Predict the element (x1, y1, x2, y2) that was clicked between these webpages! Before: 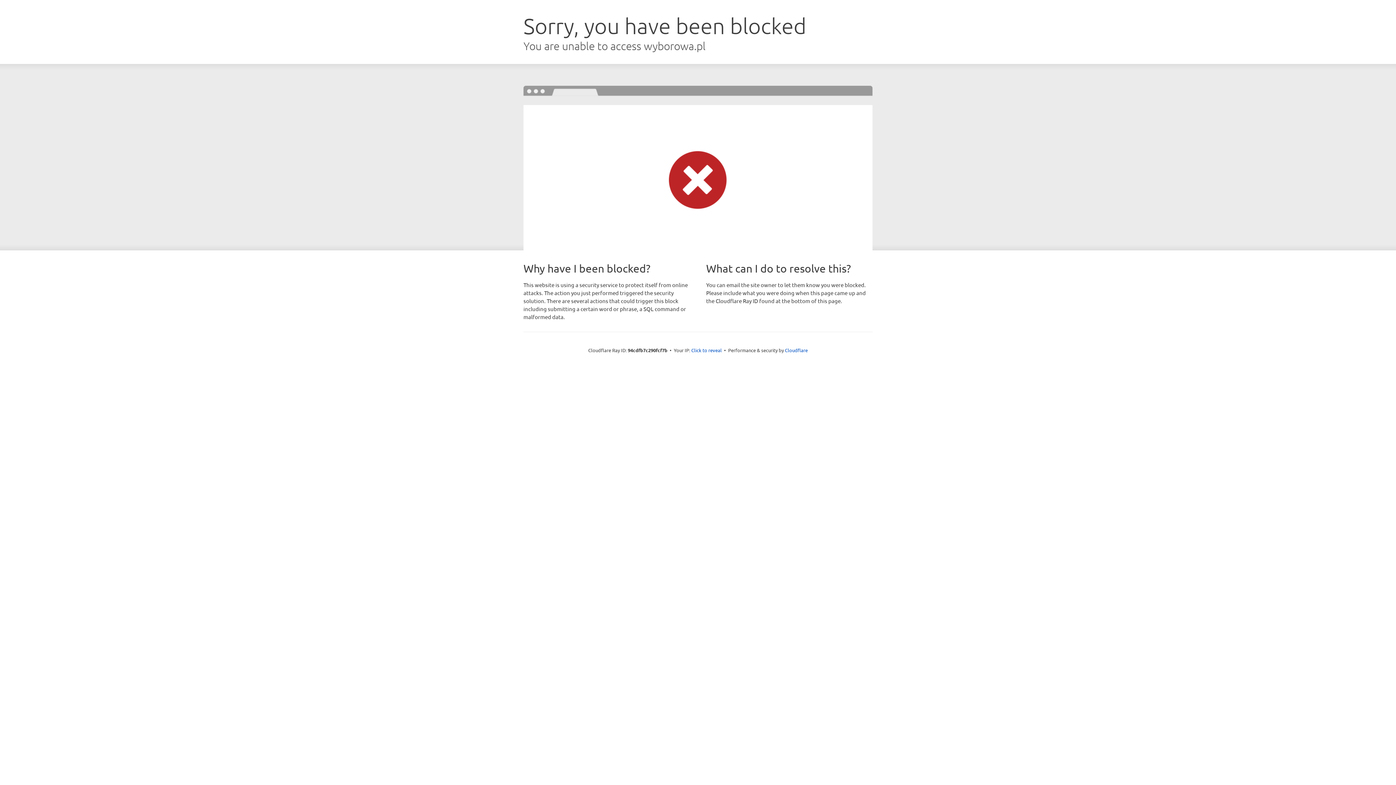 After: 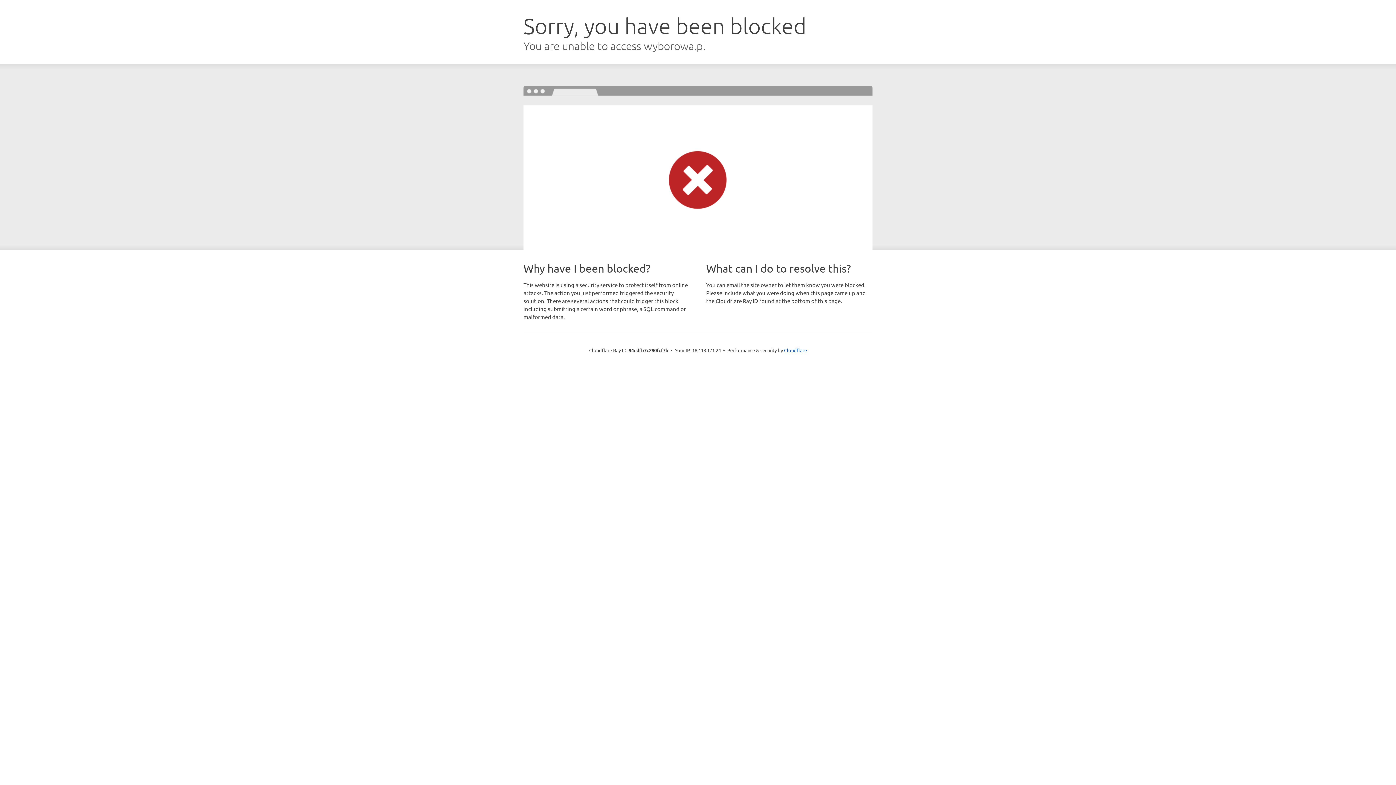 Action: bbox: (691, 346, 722, 353) label: Click to reveal